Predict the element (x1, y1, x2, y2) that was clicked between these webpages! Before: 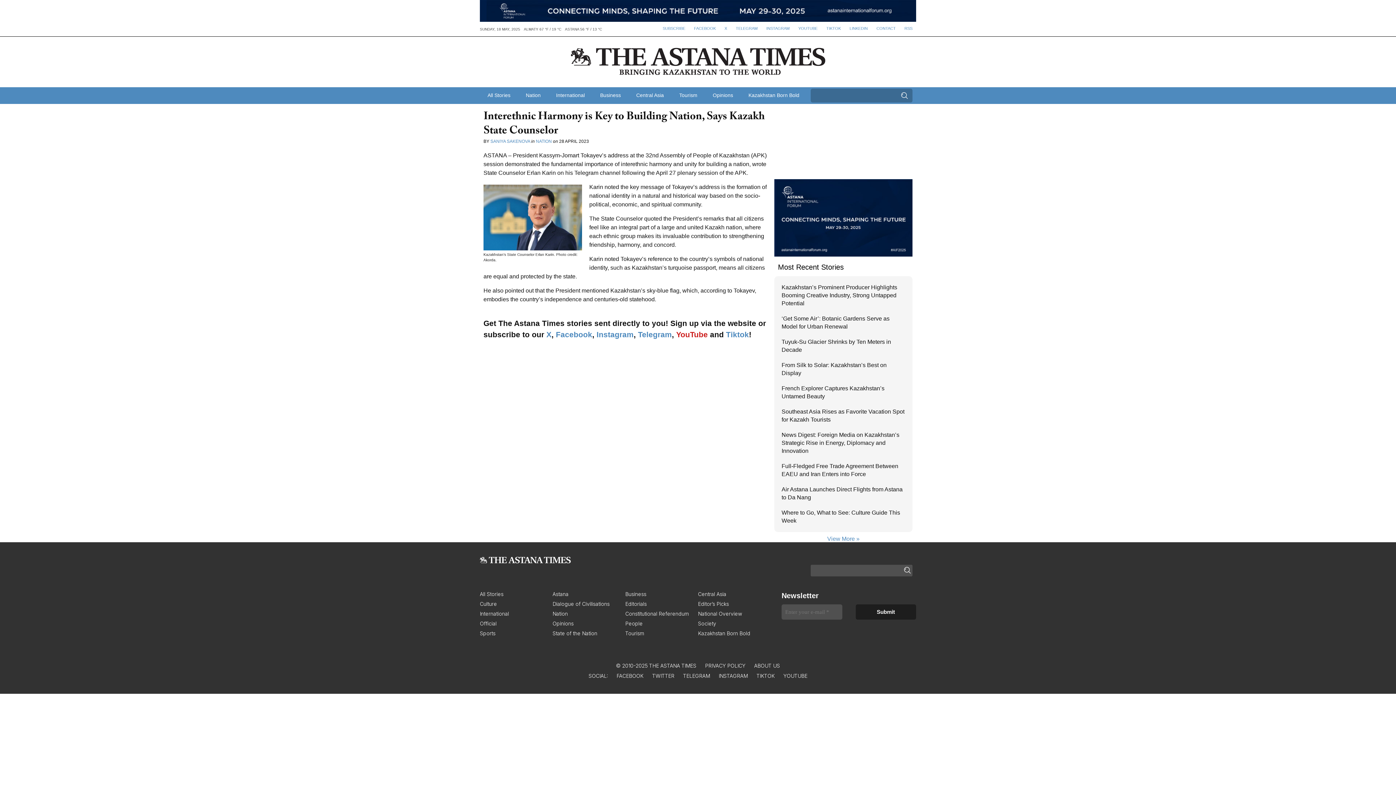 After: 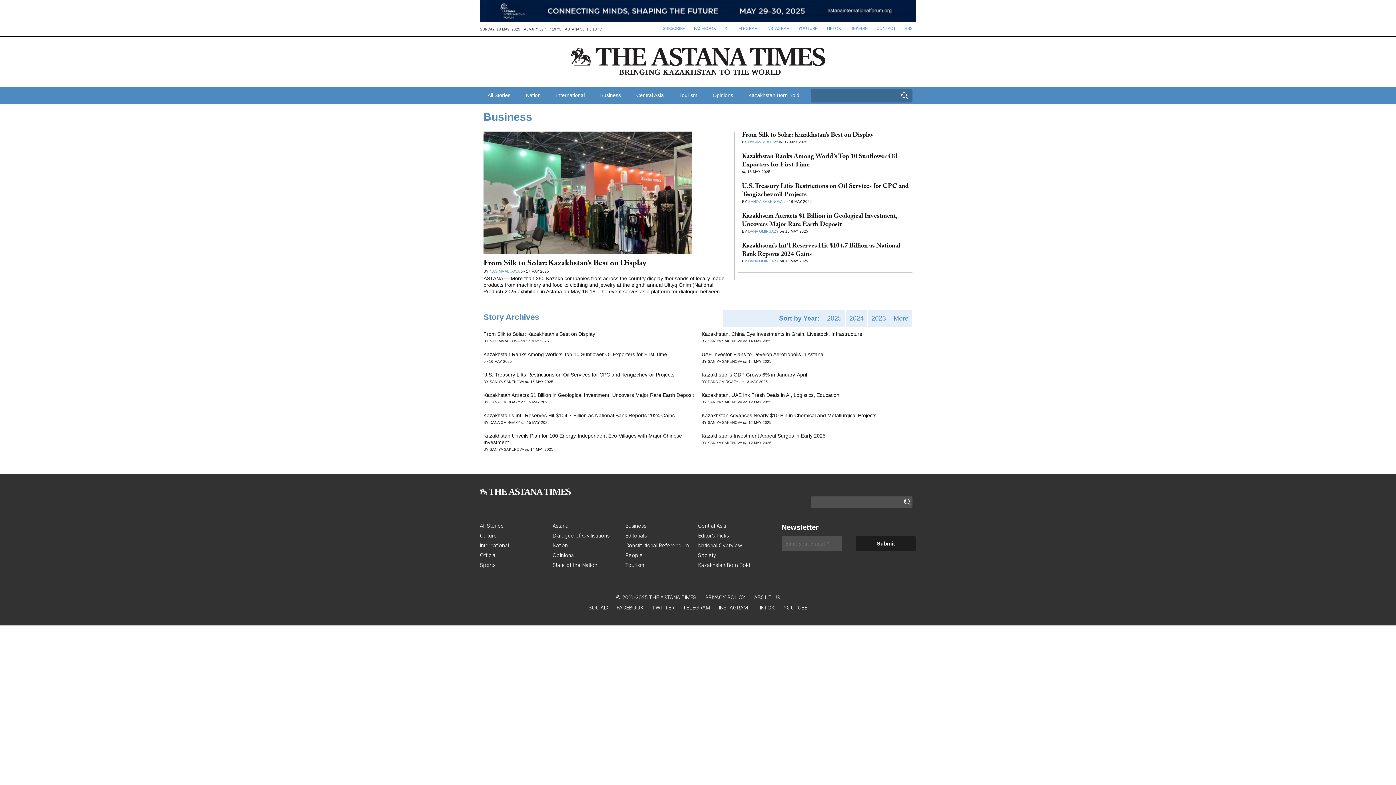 Action: label: Business bbox: (592, 87, 628, 103)